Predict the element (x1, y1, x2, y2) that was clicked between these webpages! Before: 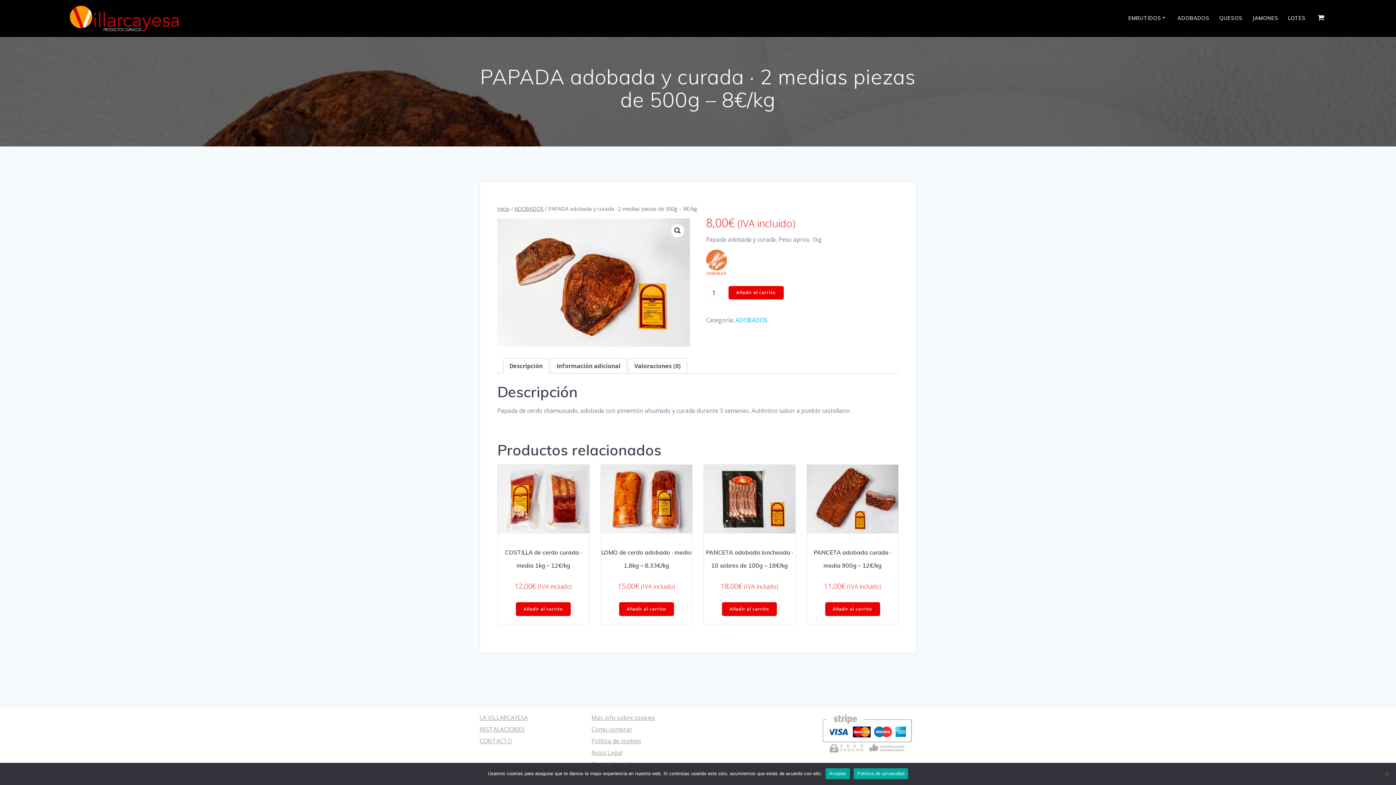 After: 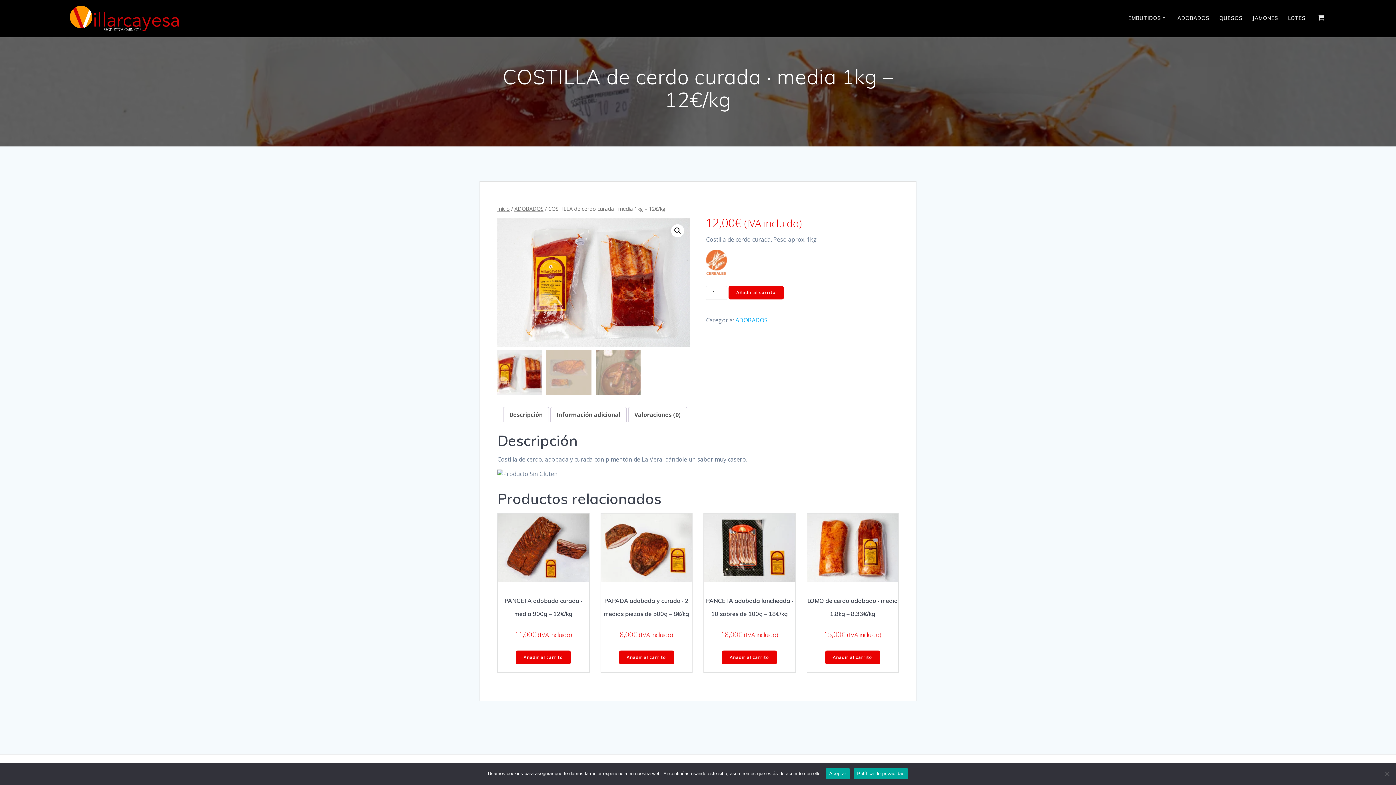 Action: label: COSTILLA de cerdo curada · media 1kg – 12€/kg
12,00€ (IVA incluido) bbox: (497, 465, 589, 598)